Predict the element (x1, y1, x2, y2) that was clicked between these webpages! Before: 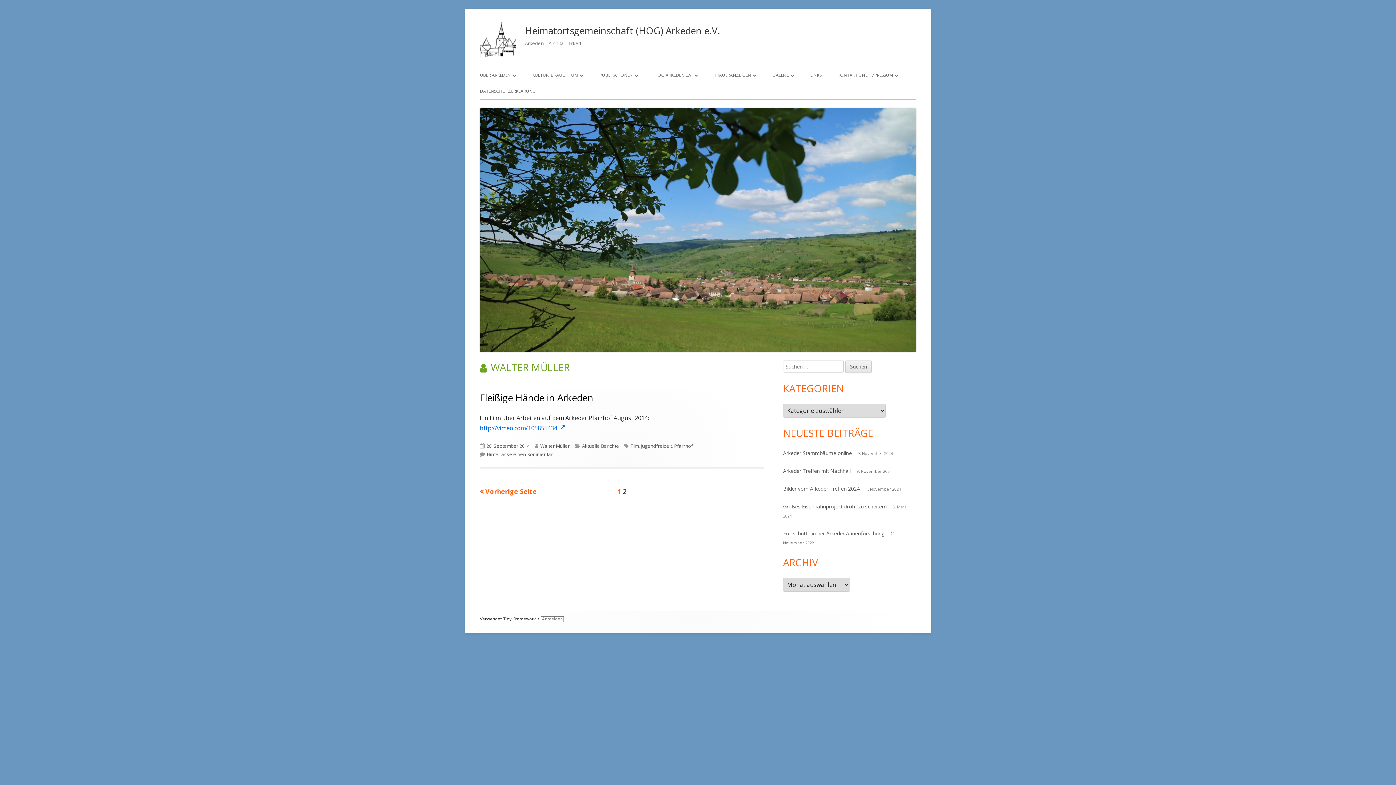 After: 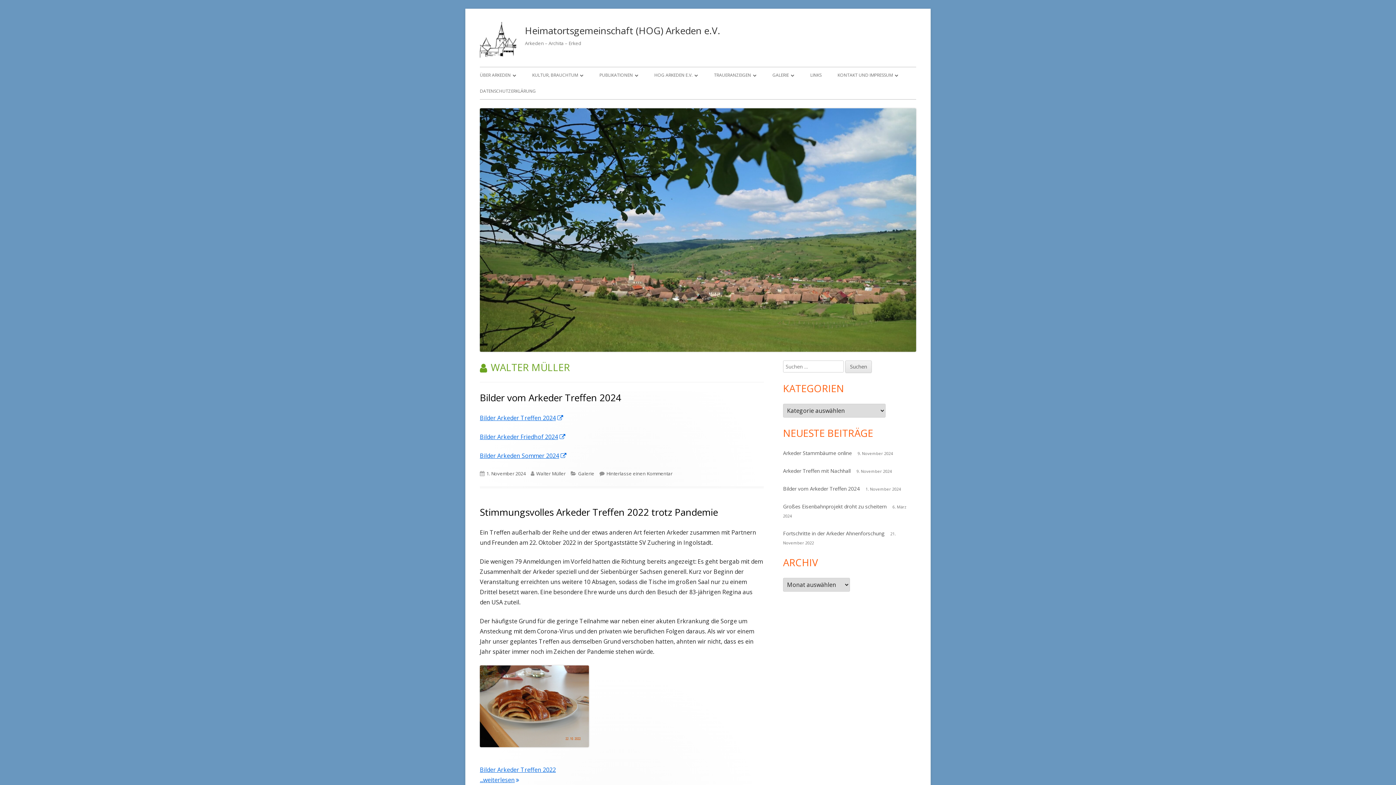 Action: label: Walter Müller bbox: (540, 442, 569, 449)